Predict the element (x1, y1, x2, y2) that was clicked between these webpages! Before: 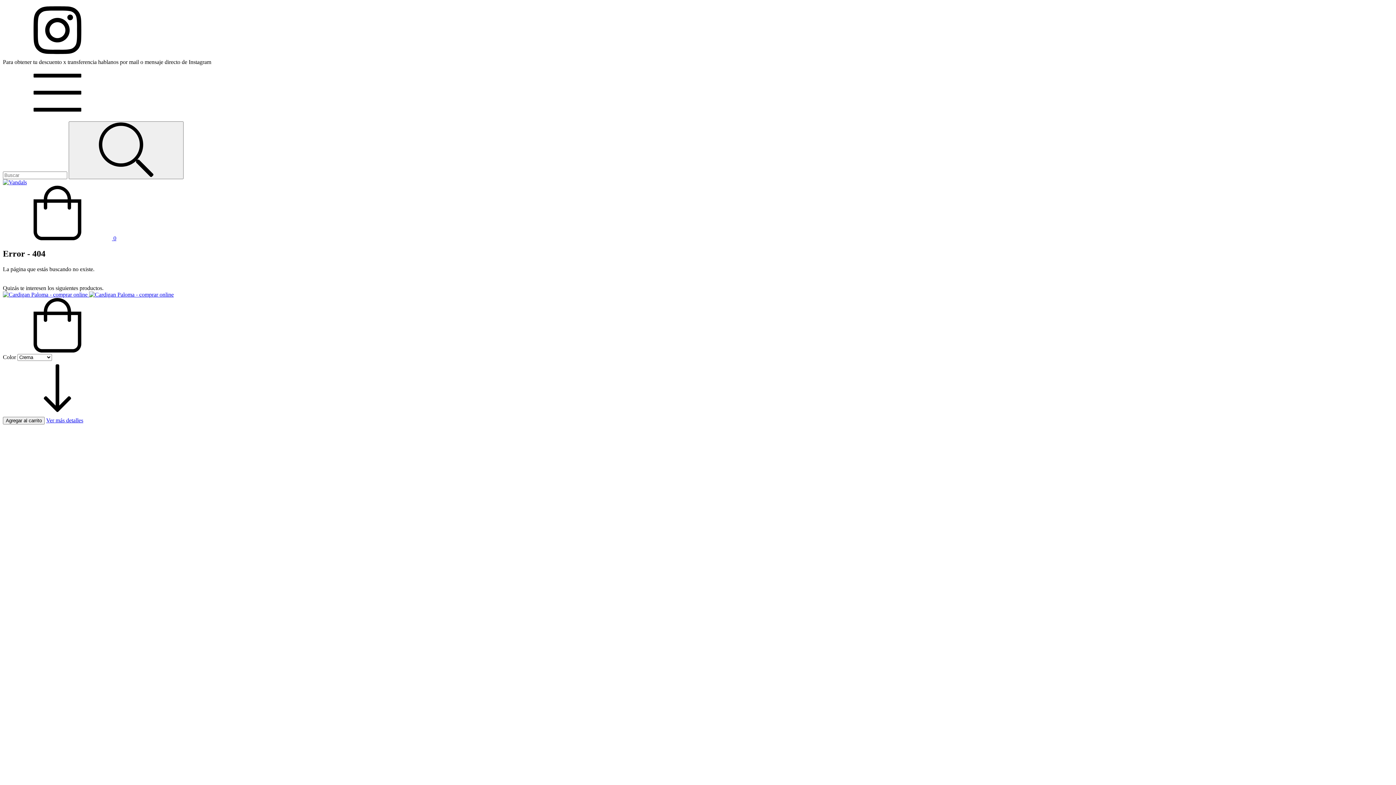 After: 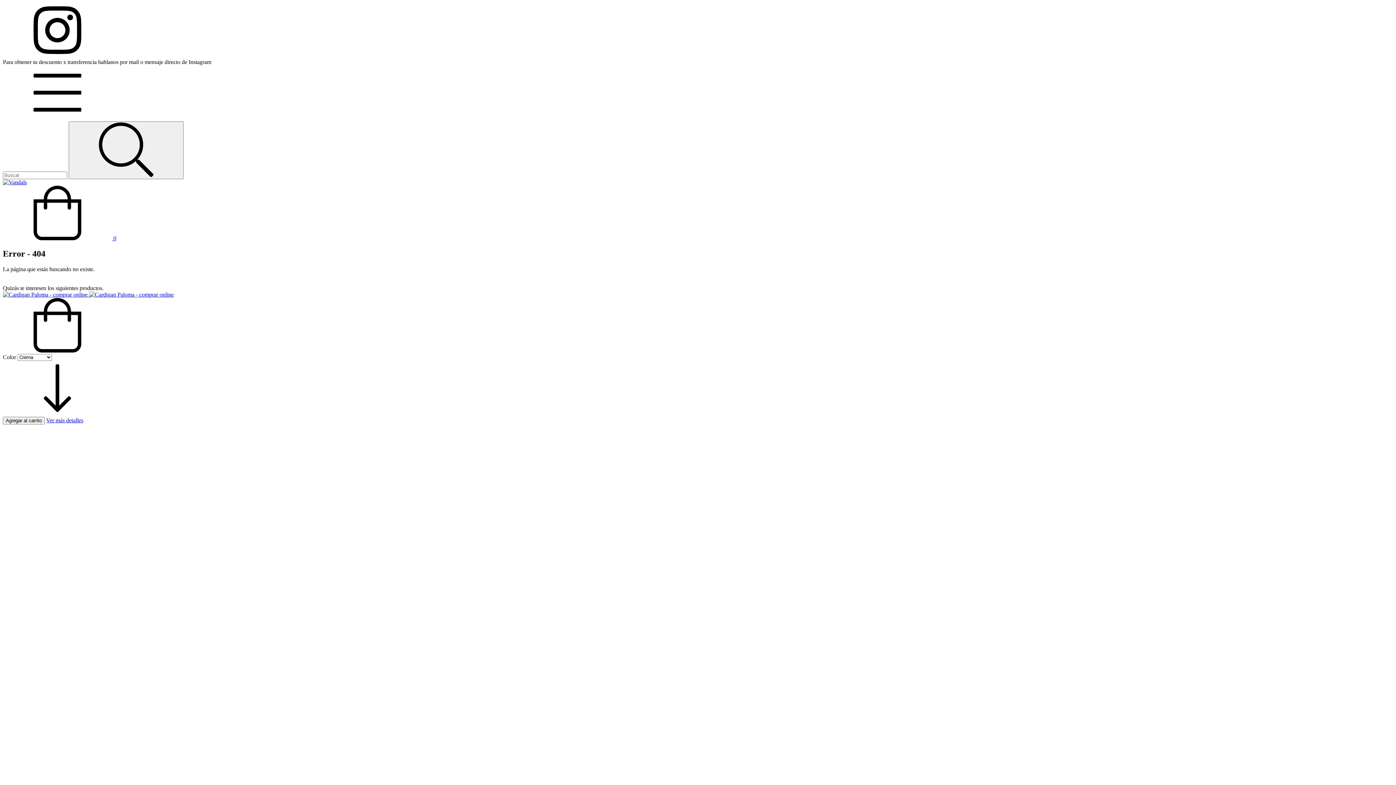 Action: label: Compra rápida de Cardigan Paloma bbox: (2, 347, 112, 353)